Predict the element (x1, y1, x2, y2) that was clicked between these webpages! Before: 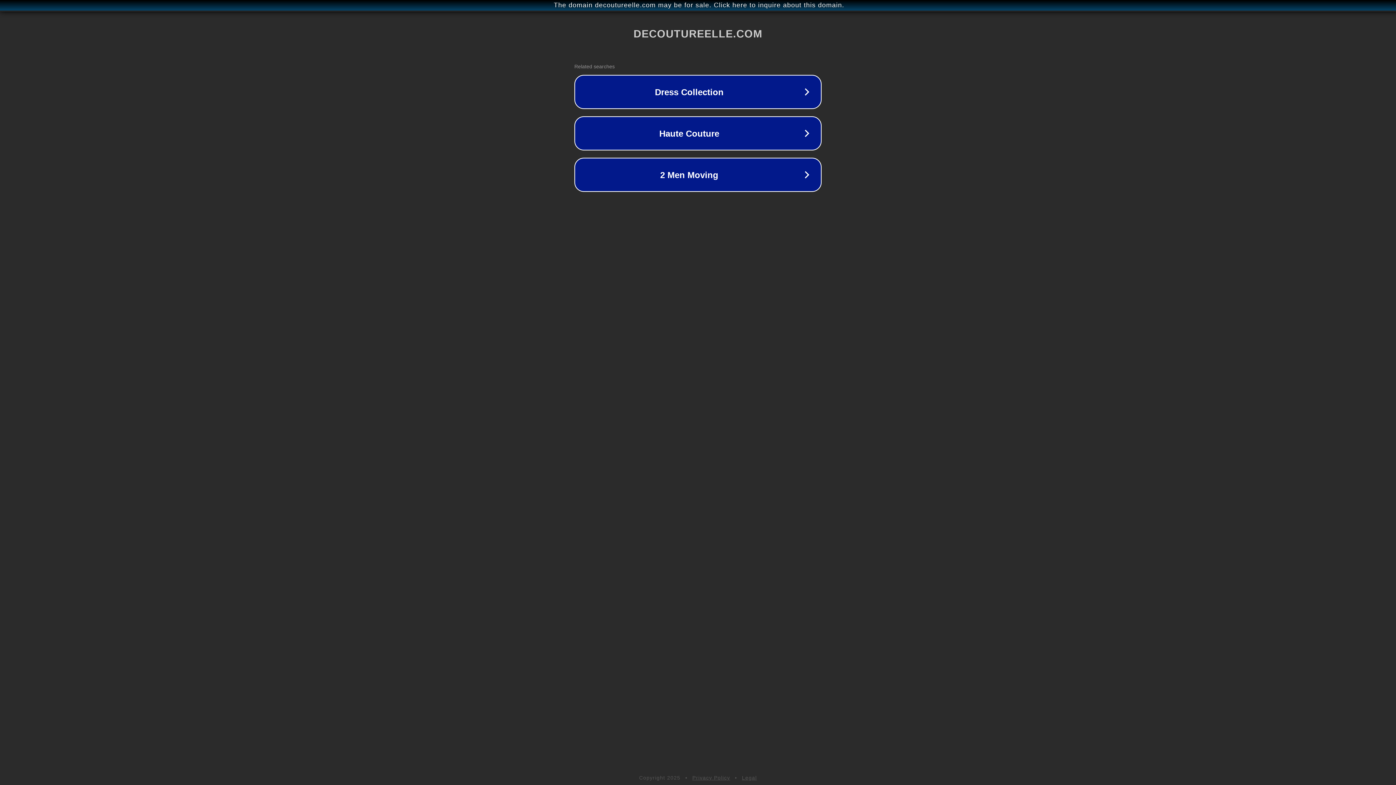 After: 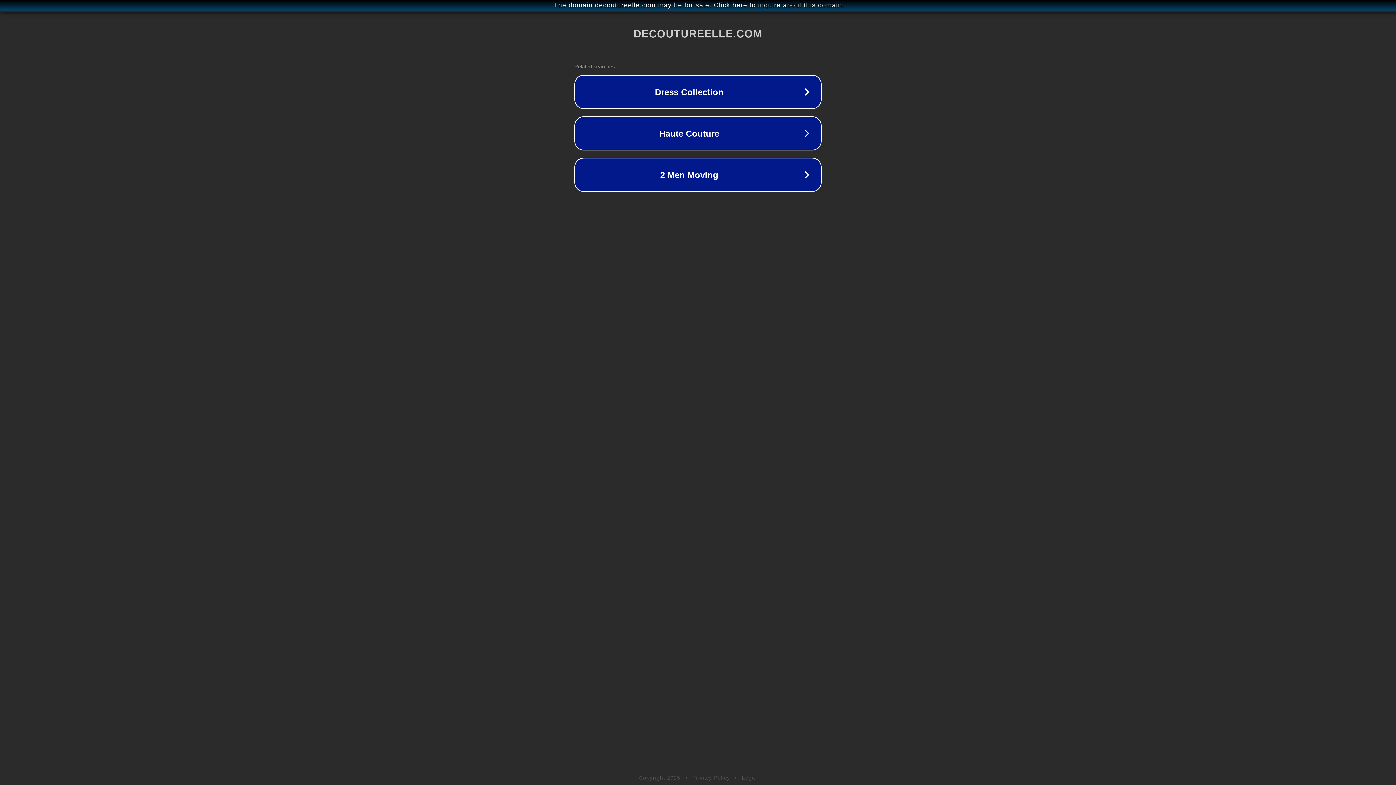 Action: bbox: (742, 775, 757, 781) label: Legal